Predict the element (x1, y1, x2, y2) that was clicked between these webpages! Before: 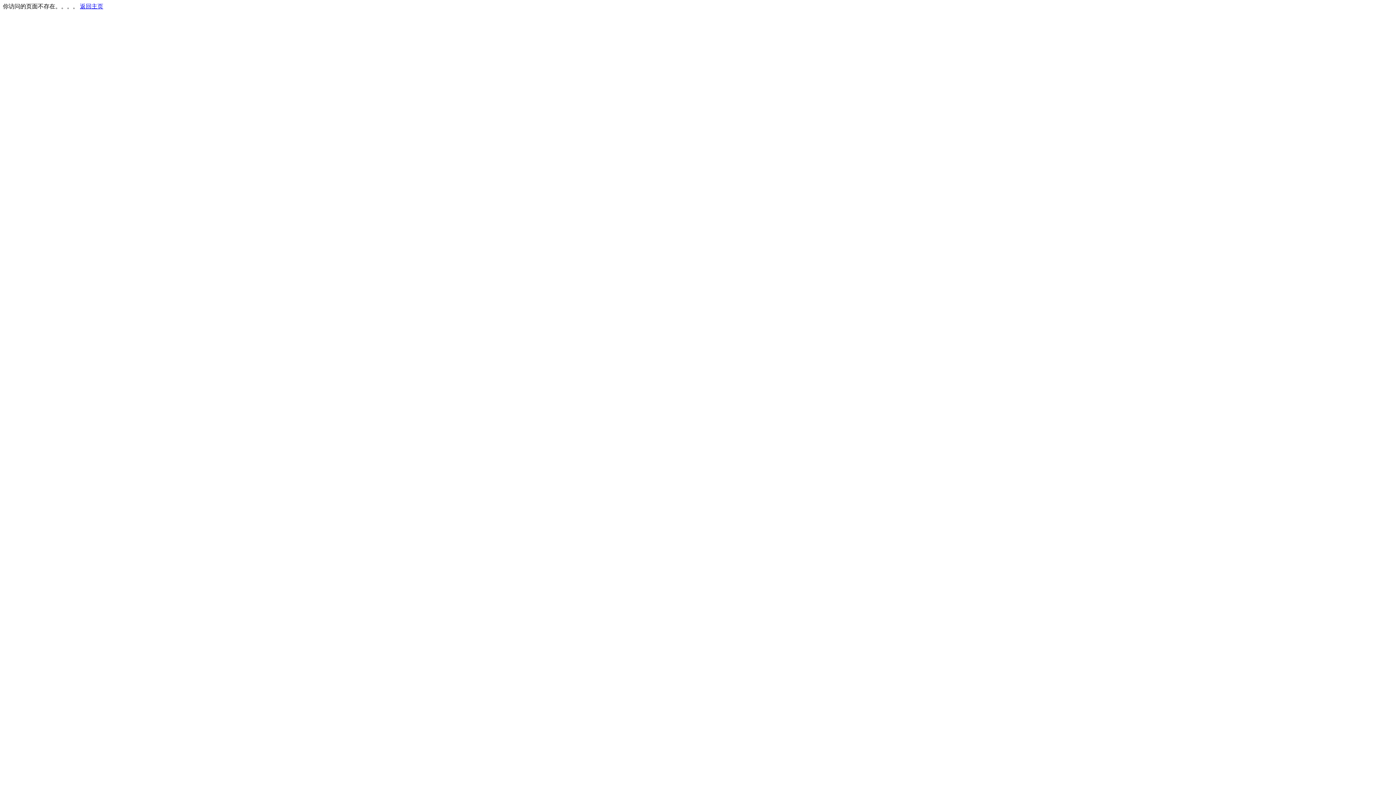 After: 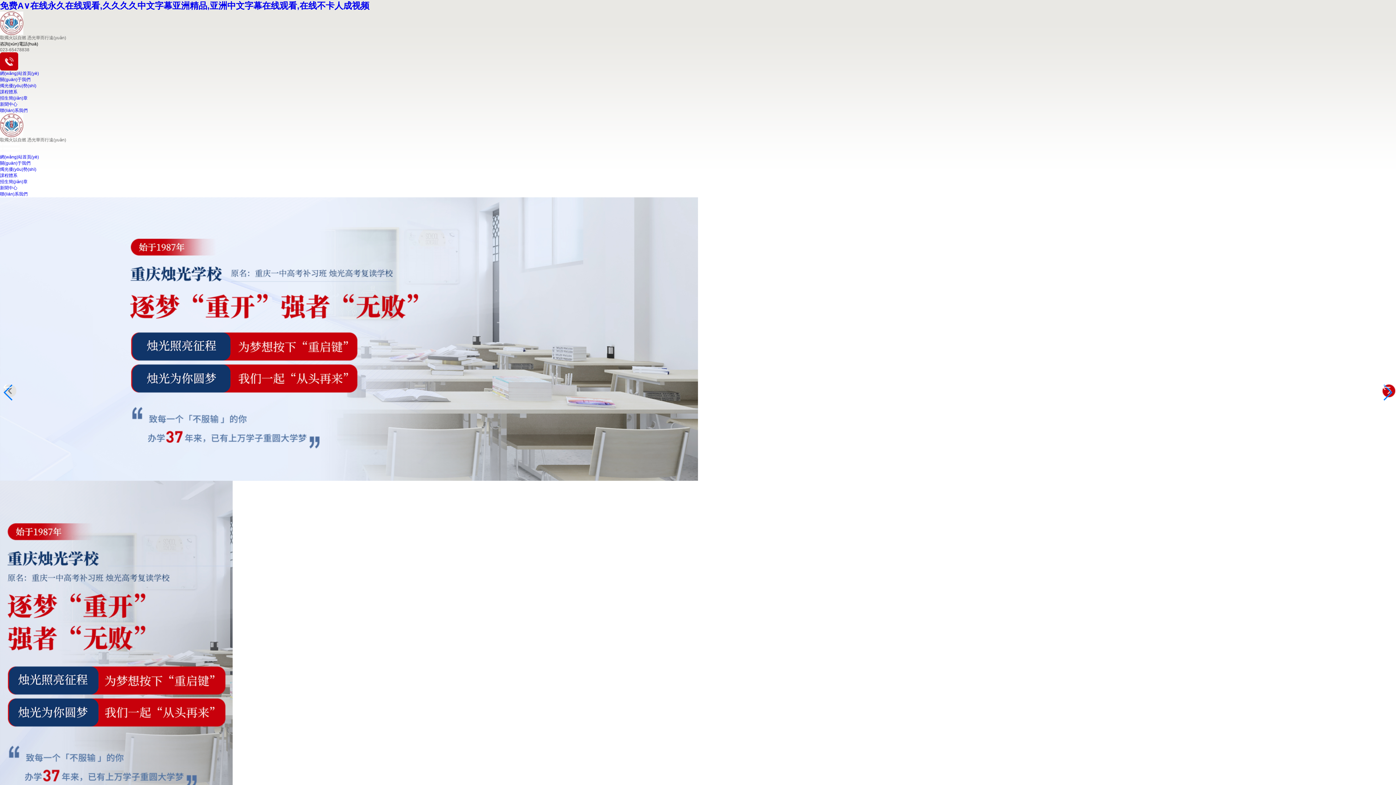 Action: label: 返回主页 bbox: (80, 3, 103, 9)